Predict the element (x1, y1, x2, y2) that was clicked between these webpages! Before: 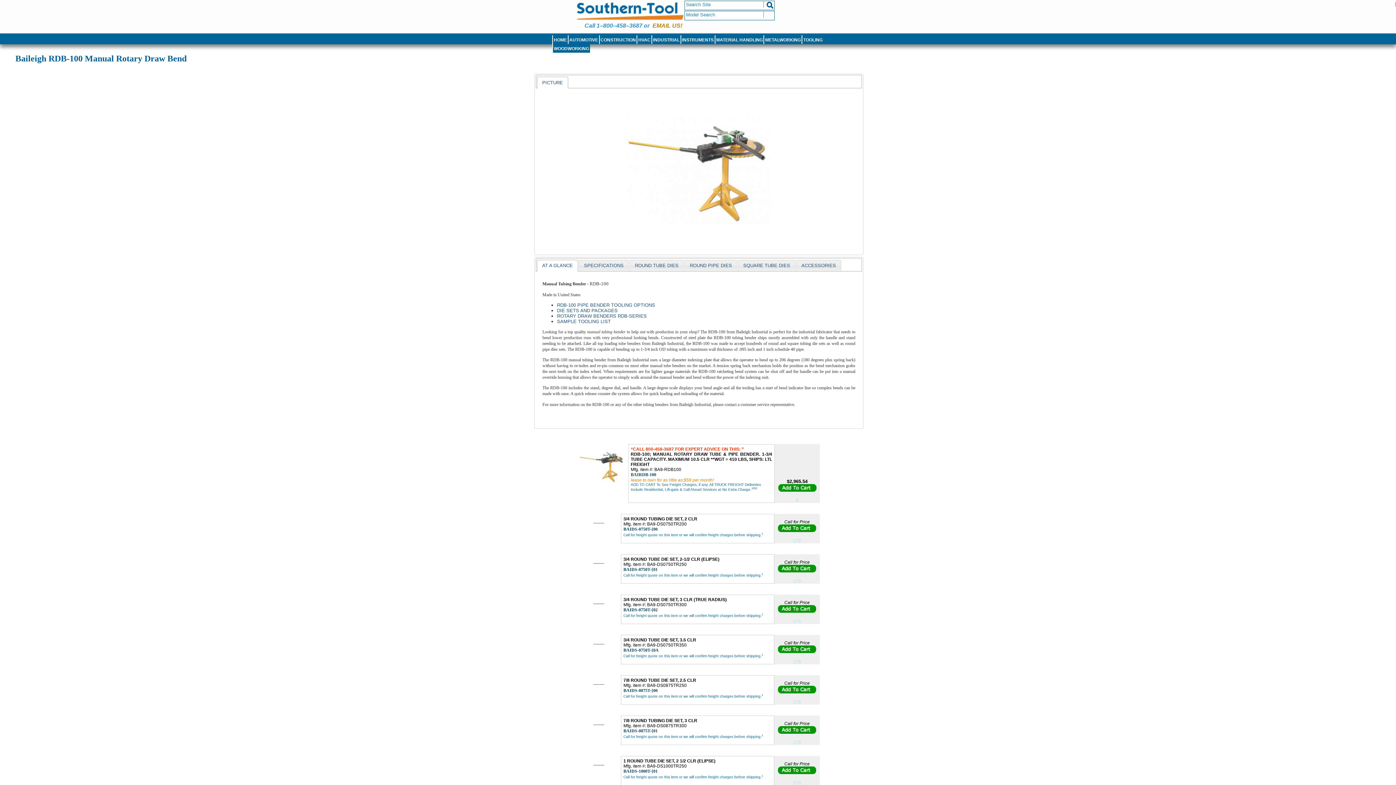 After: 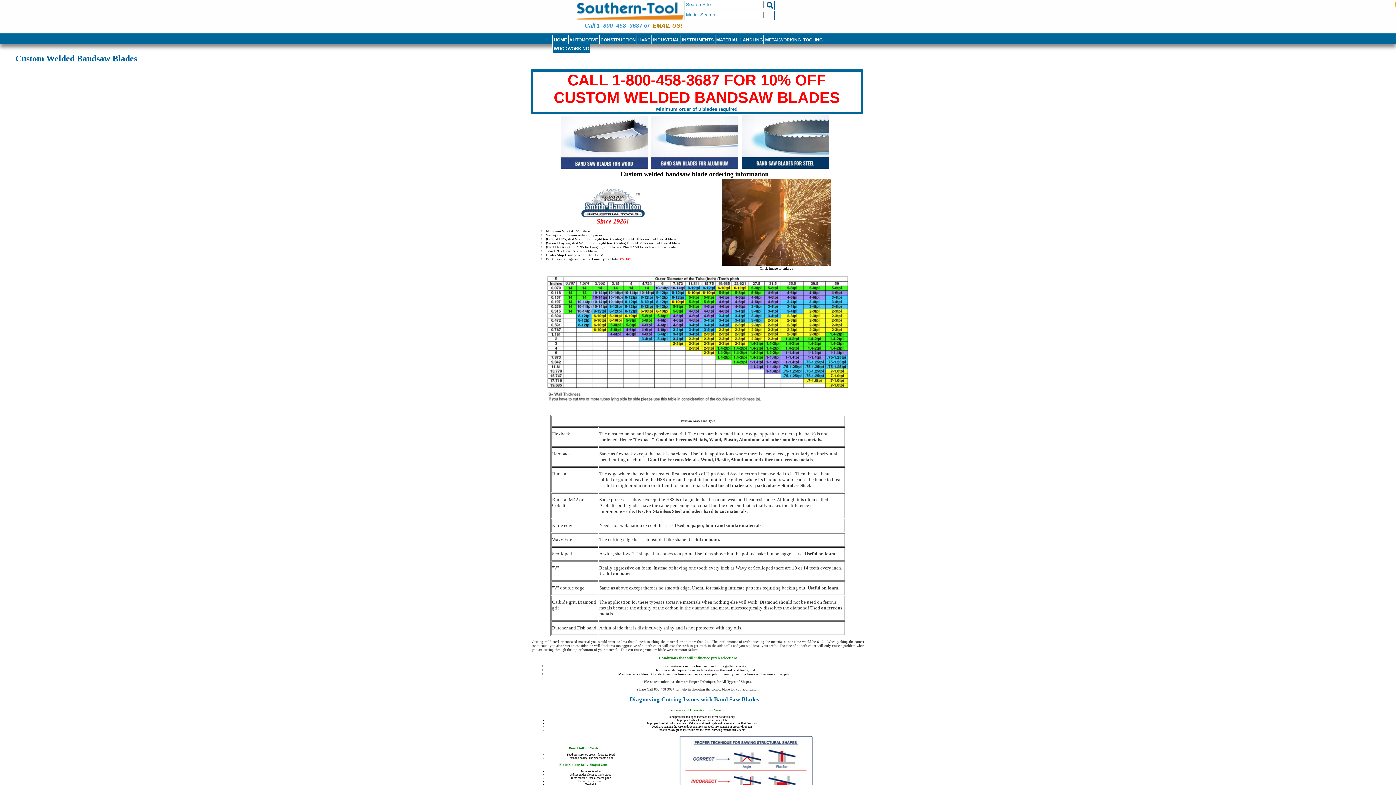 Action: label: TOOLING bbox: (802, 36, 823, 44)